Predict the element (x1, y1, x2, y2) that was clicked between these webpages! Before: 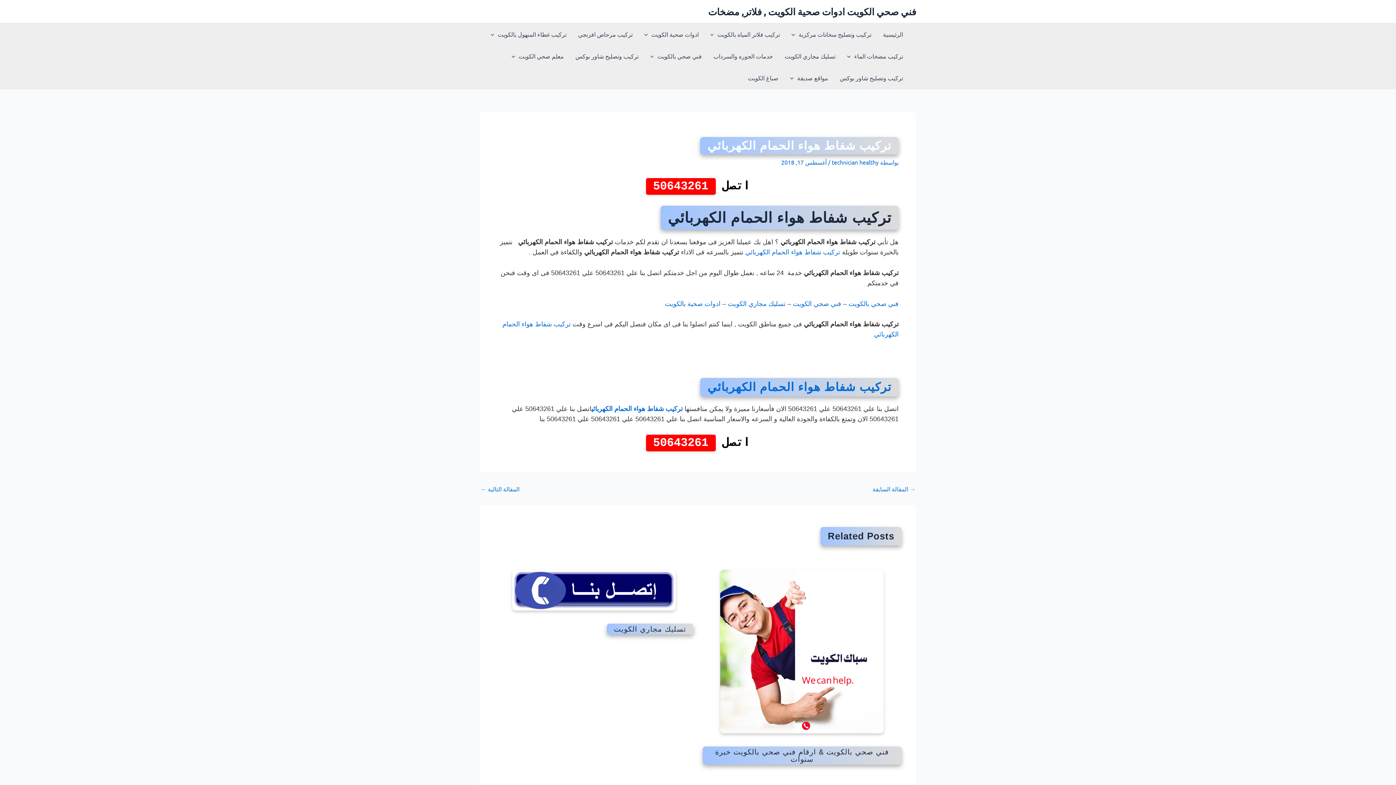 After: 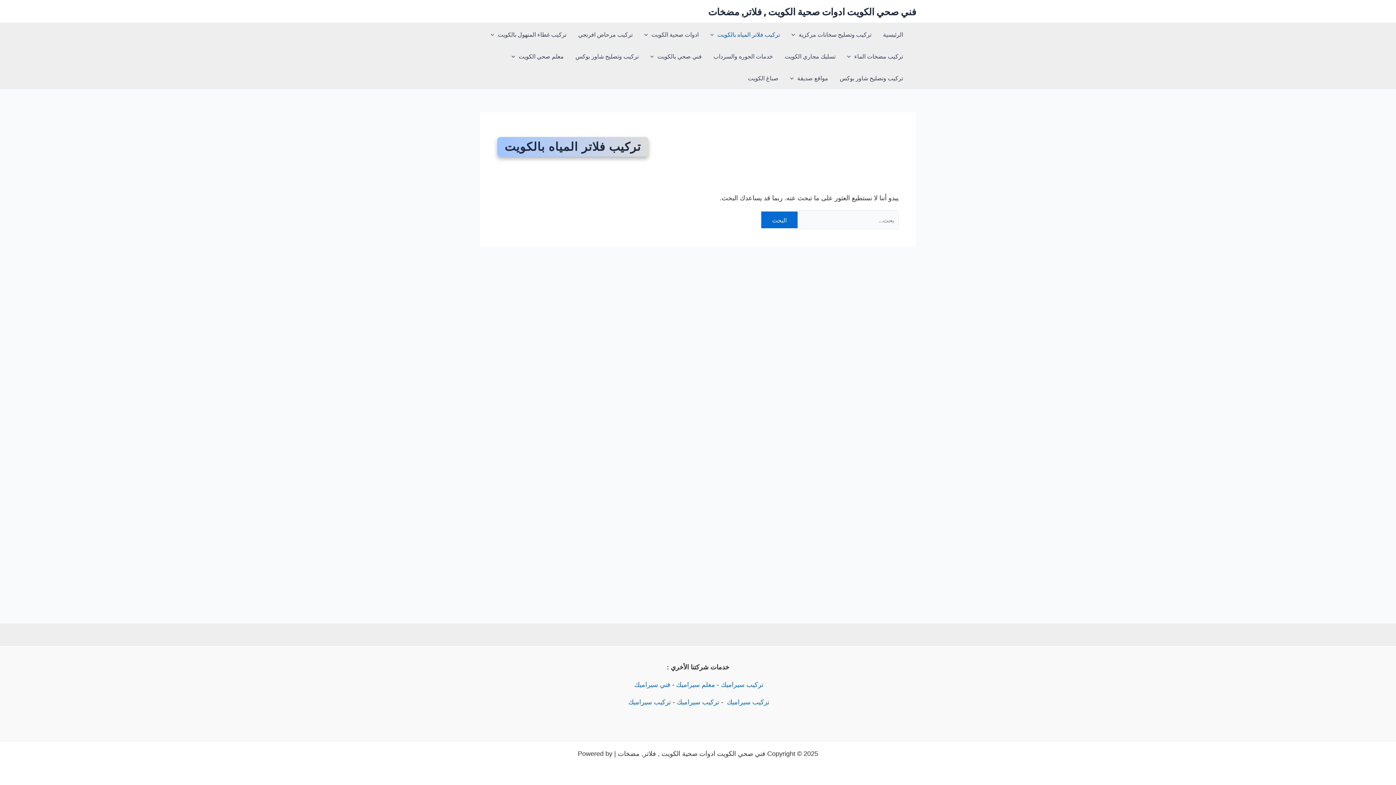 Action: label: تركيب فلاتر المياه بالكويت bbox: (704, 23, 785, 45)